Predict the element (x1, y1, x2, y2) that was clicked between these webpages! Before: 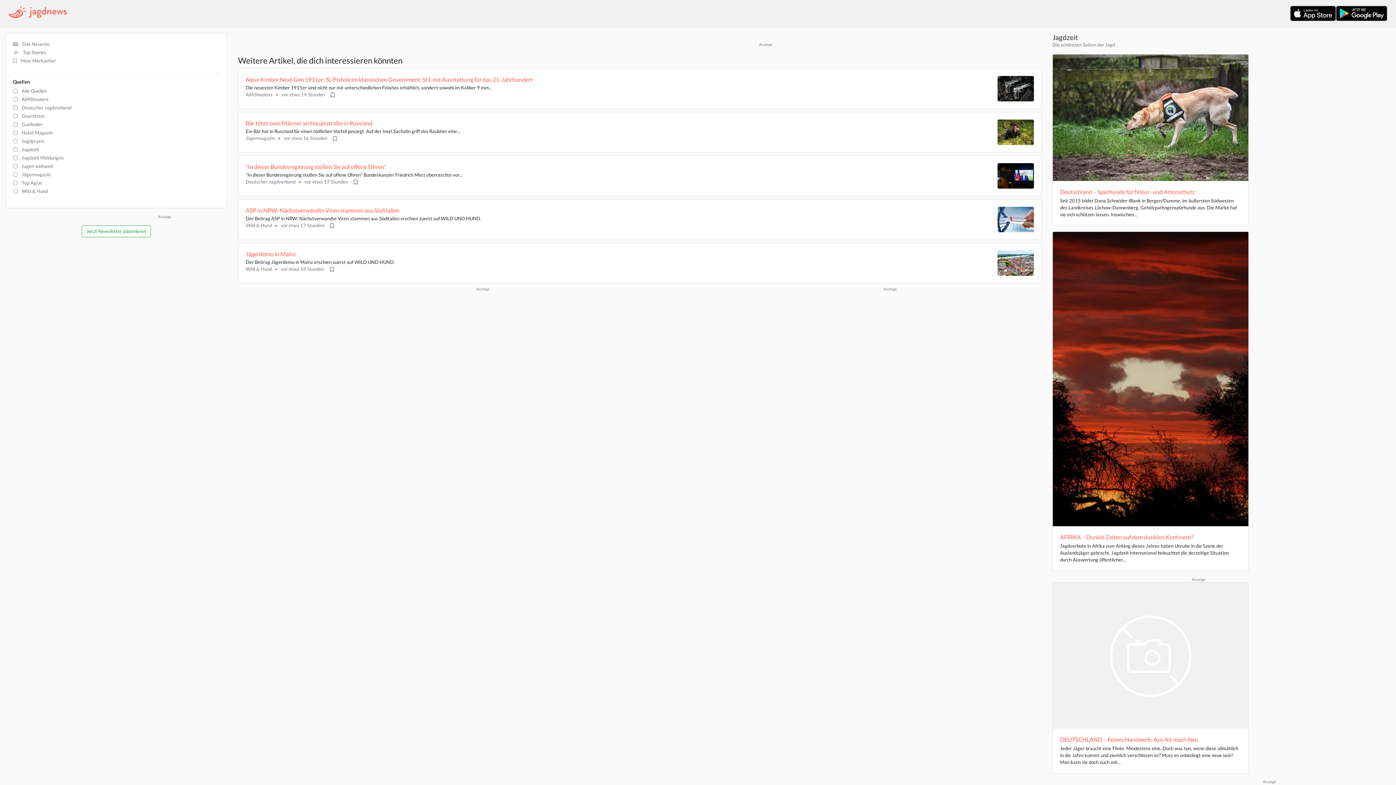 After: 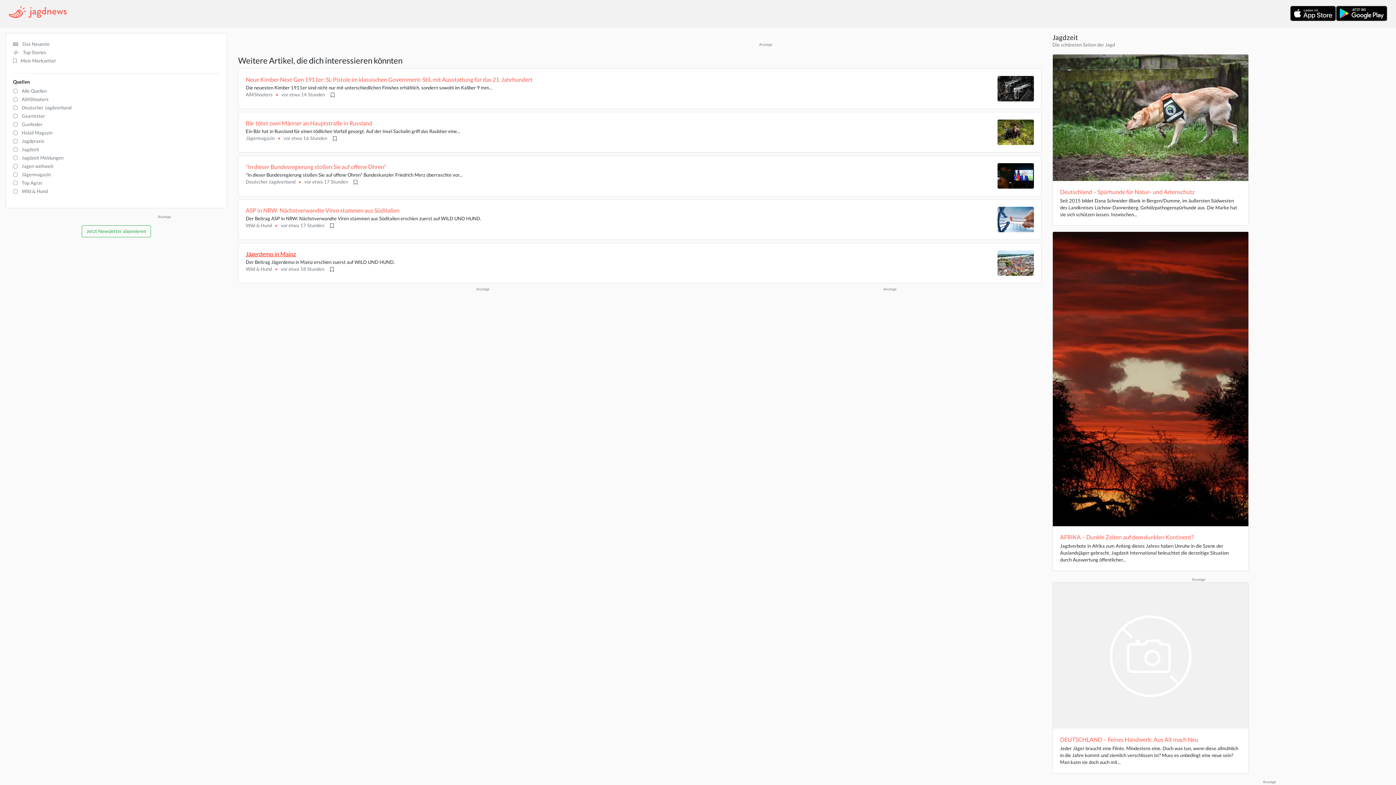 Action: label: Jägerdemo in Mainz bbox: (245, 250, 296, 257)